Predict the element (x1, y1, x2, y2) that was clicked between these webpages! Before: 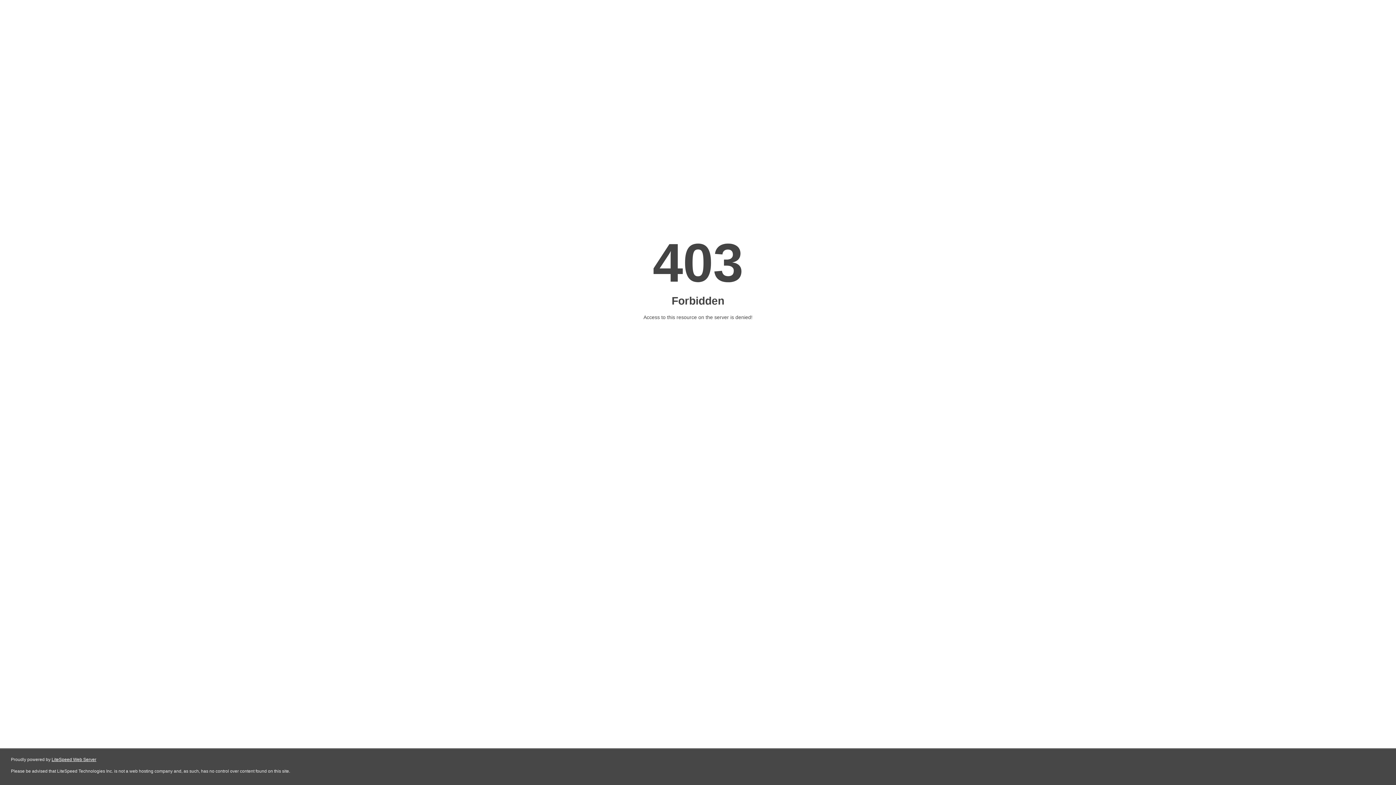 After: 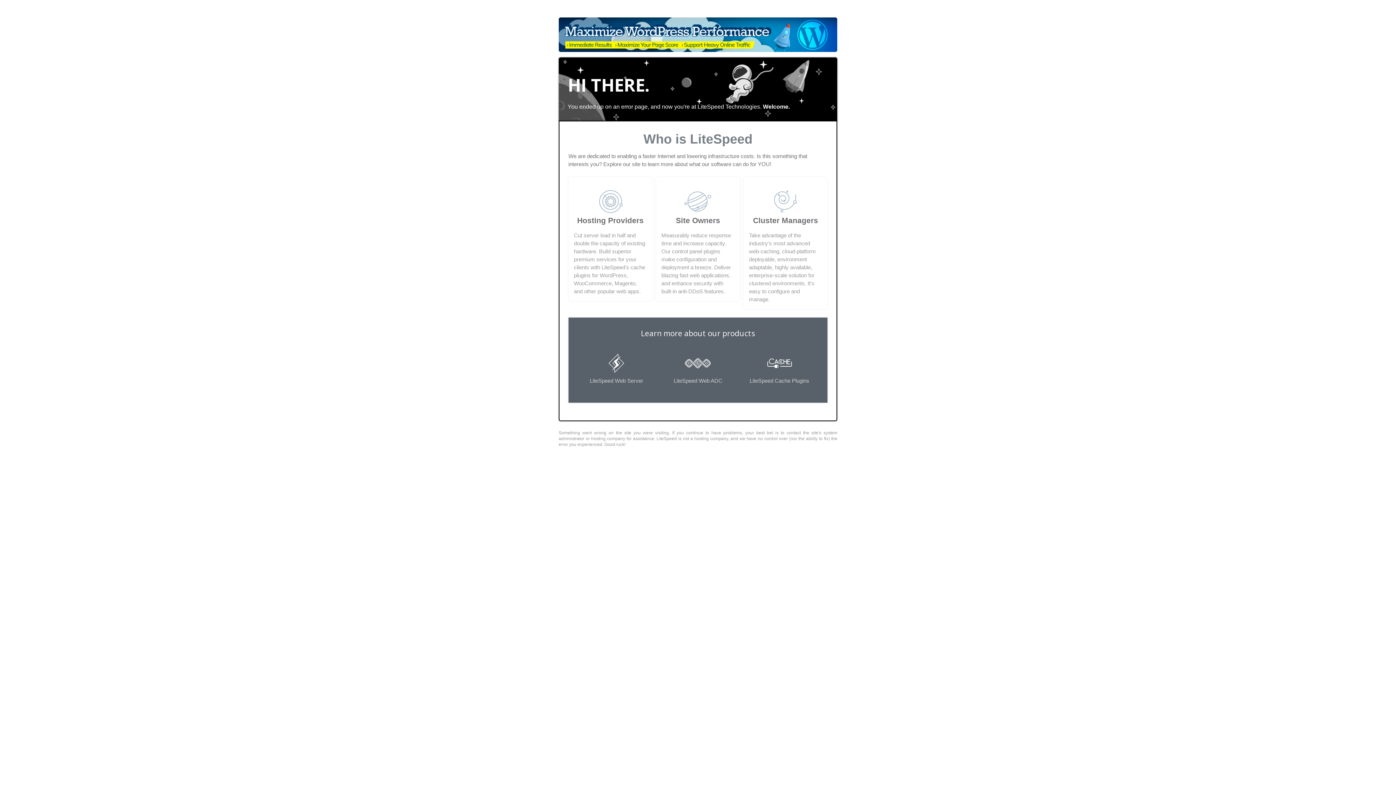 Action: bbox: (51, 757, 96, 762) label: LiteSpeed Web Server